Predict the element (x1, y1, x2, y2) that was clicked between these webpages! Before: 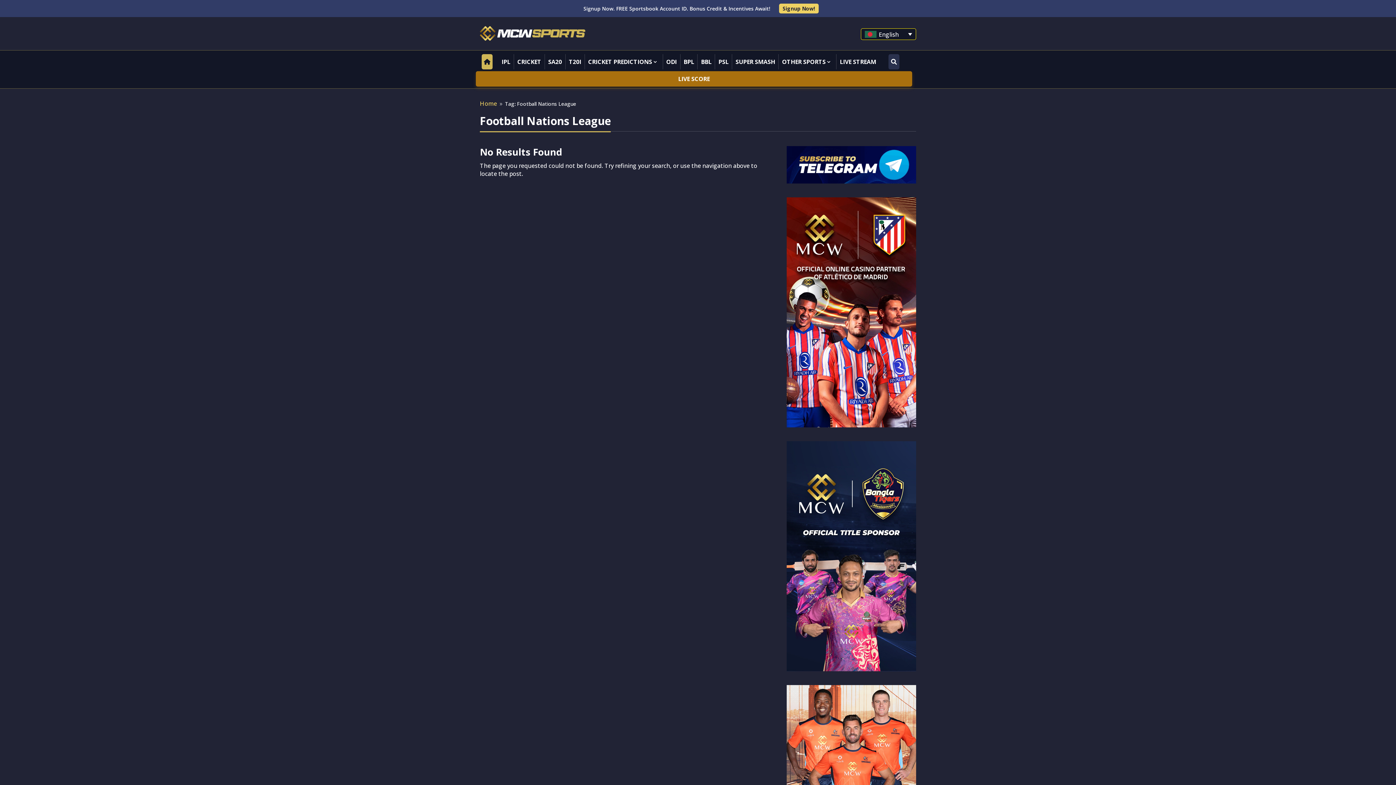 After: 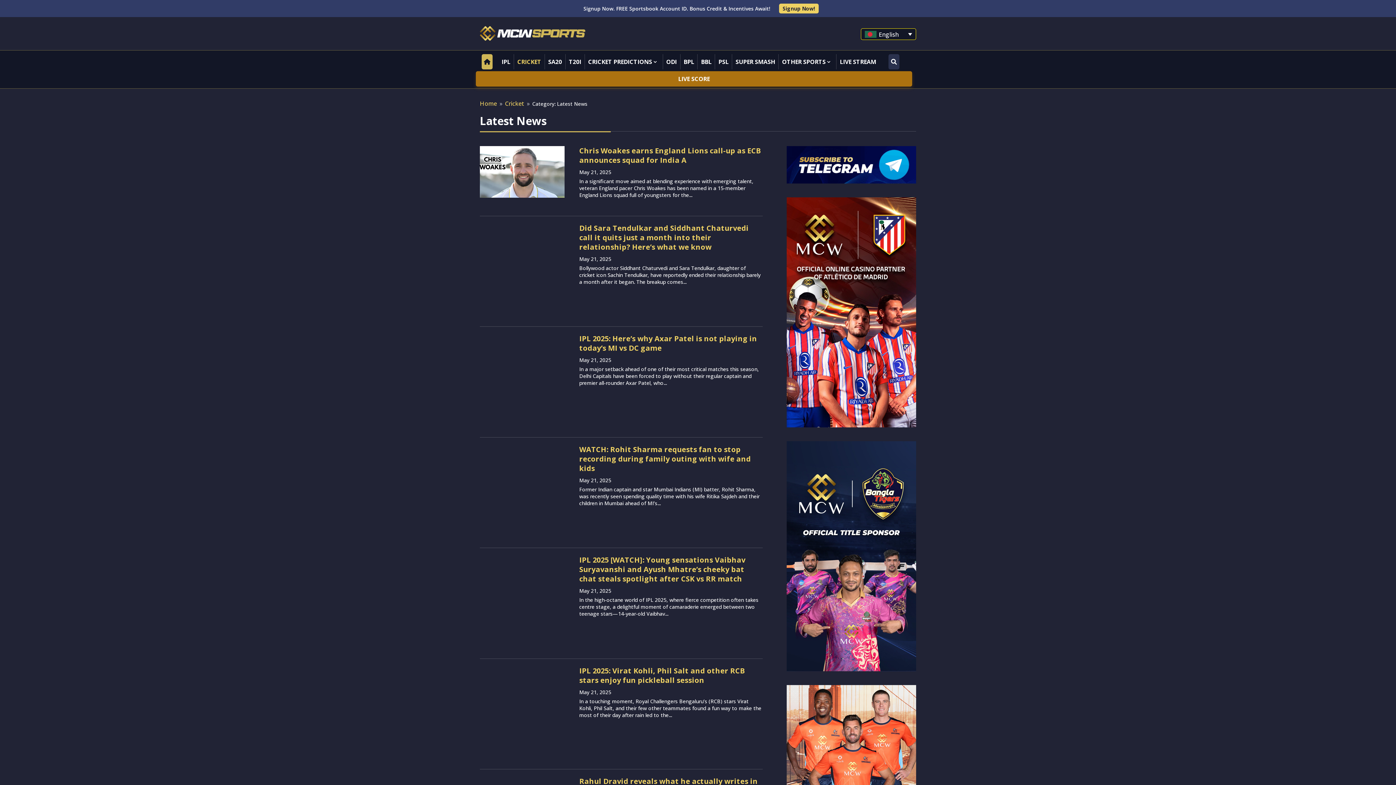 Action: bbox: (515, 54, 542, 69) label: CRICKET